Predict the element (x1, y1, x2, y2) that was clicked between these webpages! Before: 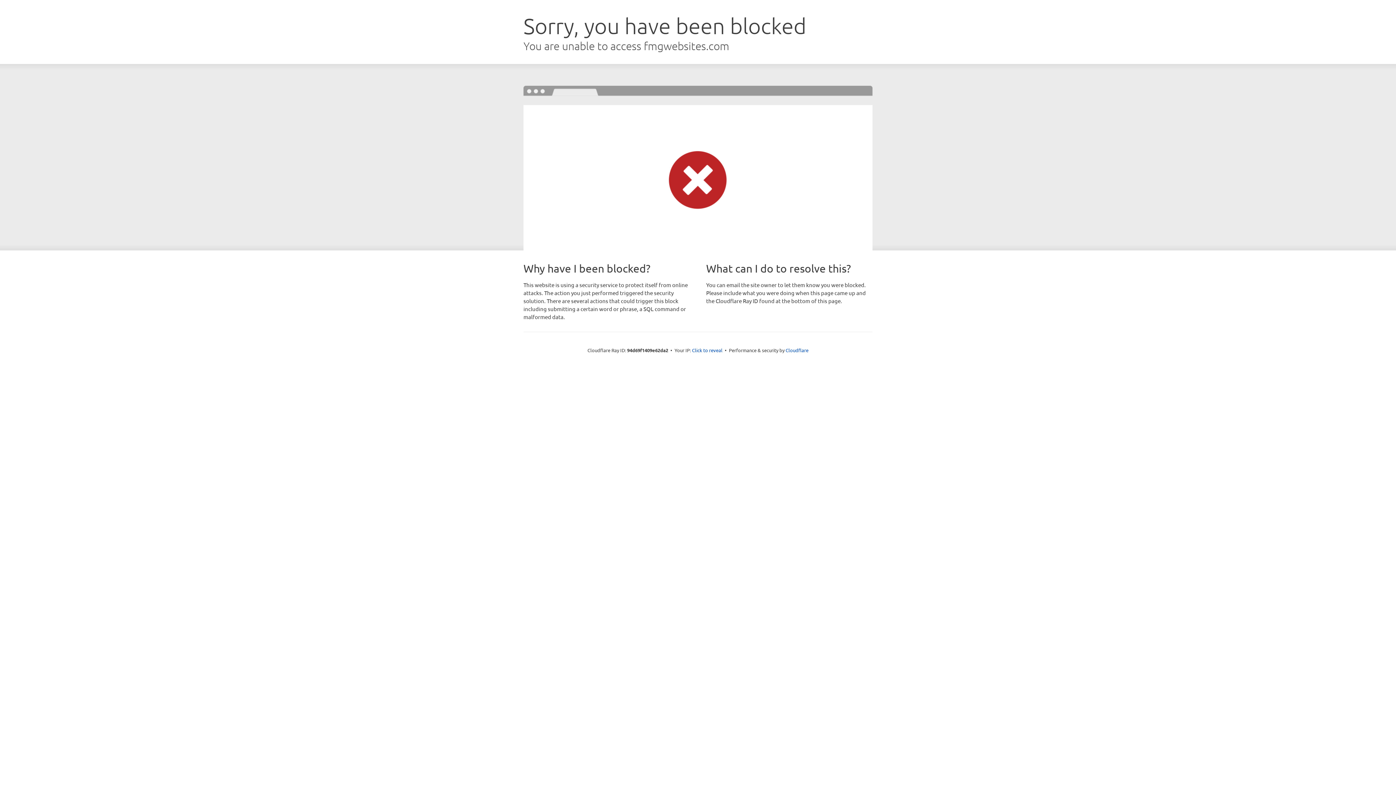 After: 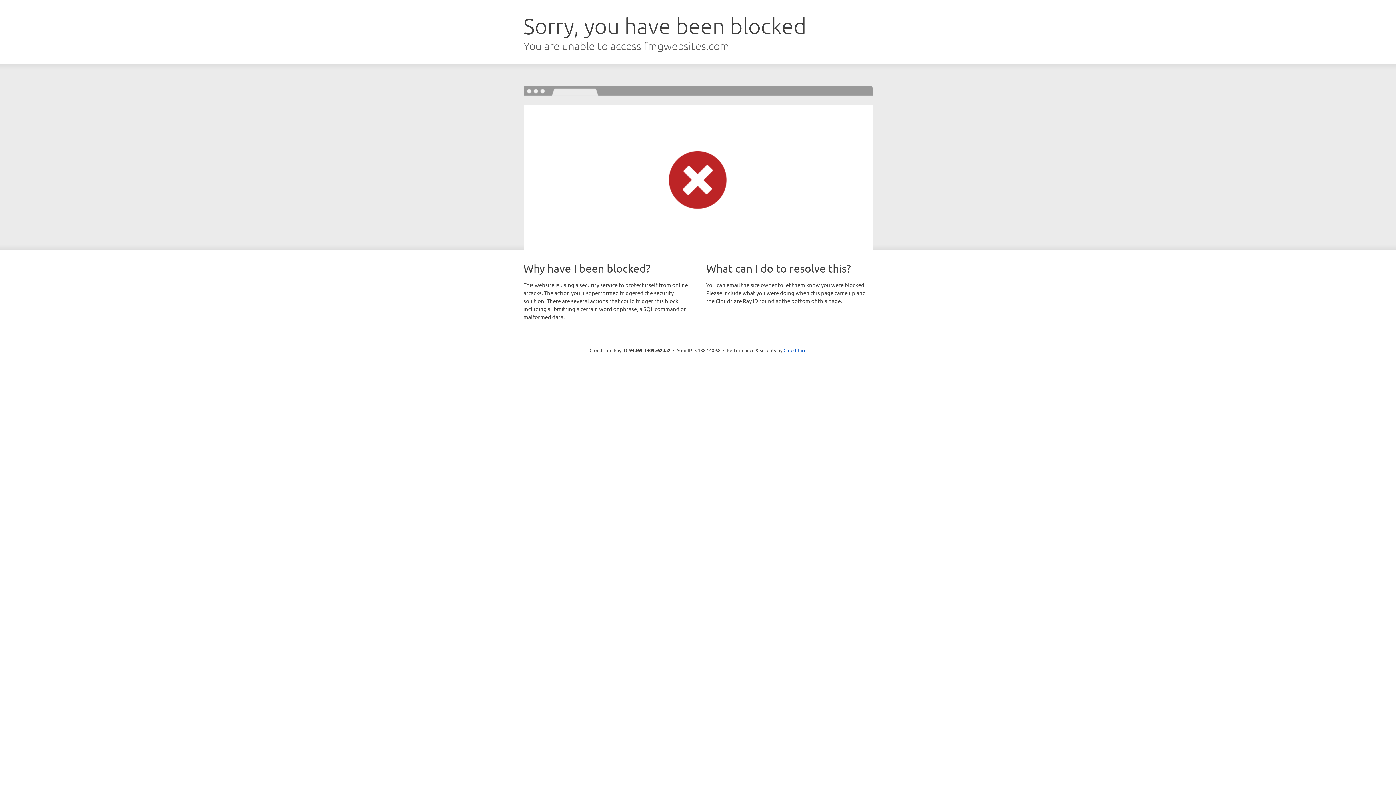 Action: label: Click to reveal bbox: (692, 346, 722, 353)